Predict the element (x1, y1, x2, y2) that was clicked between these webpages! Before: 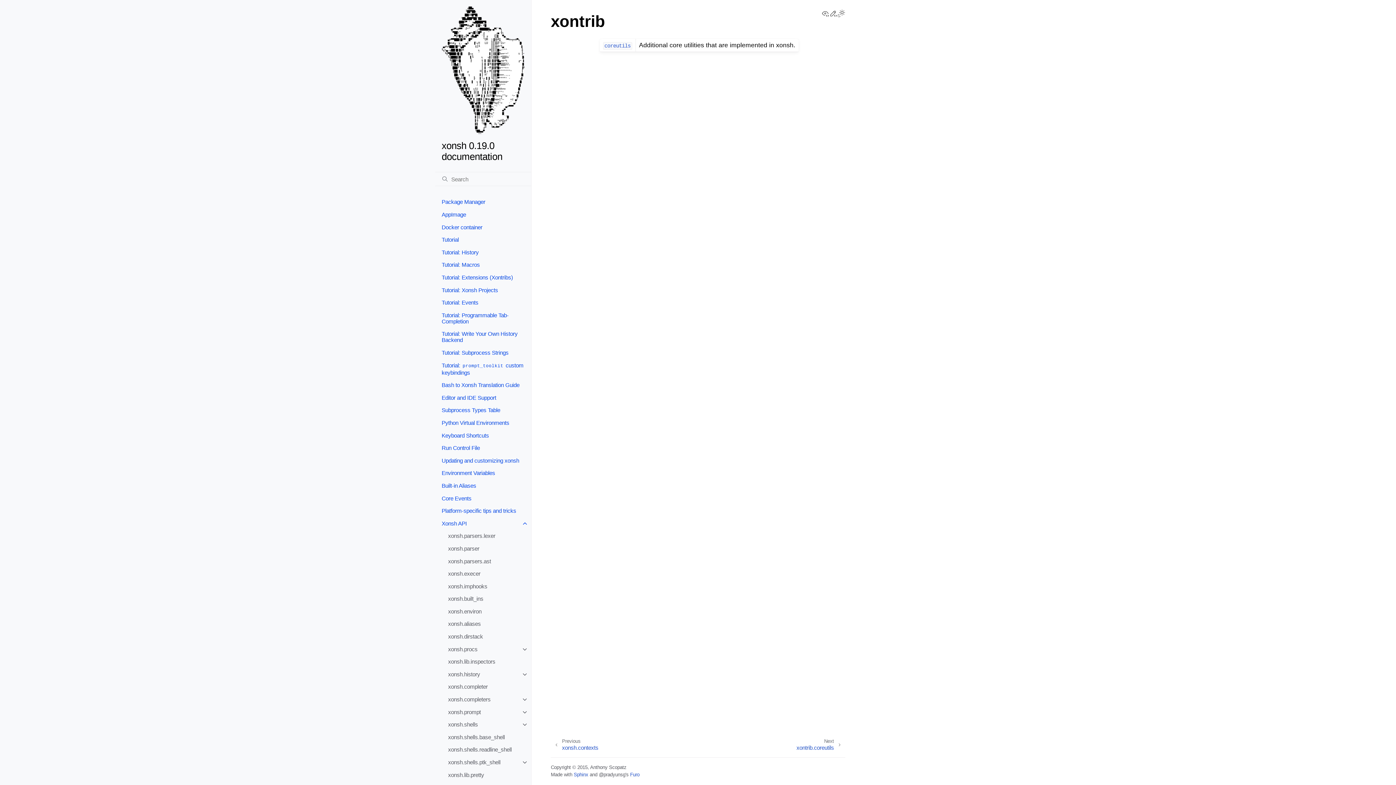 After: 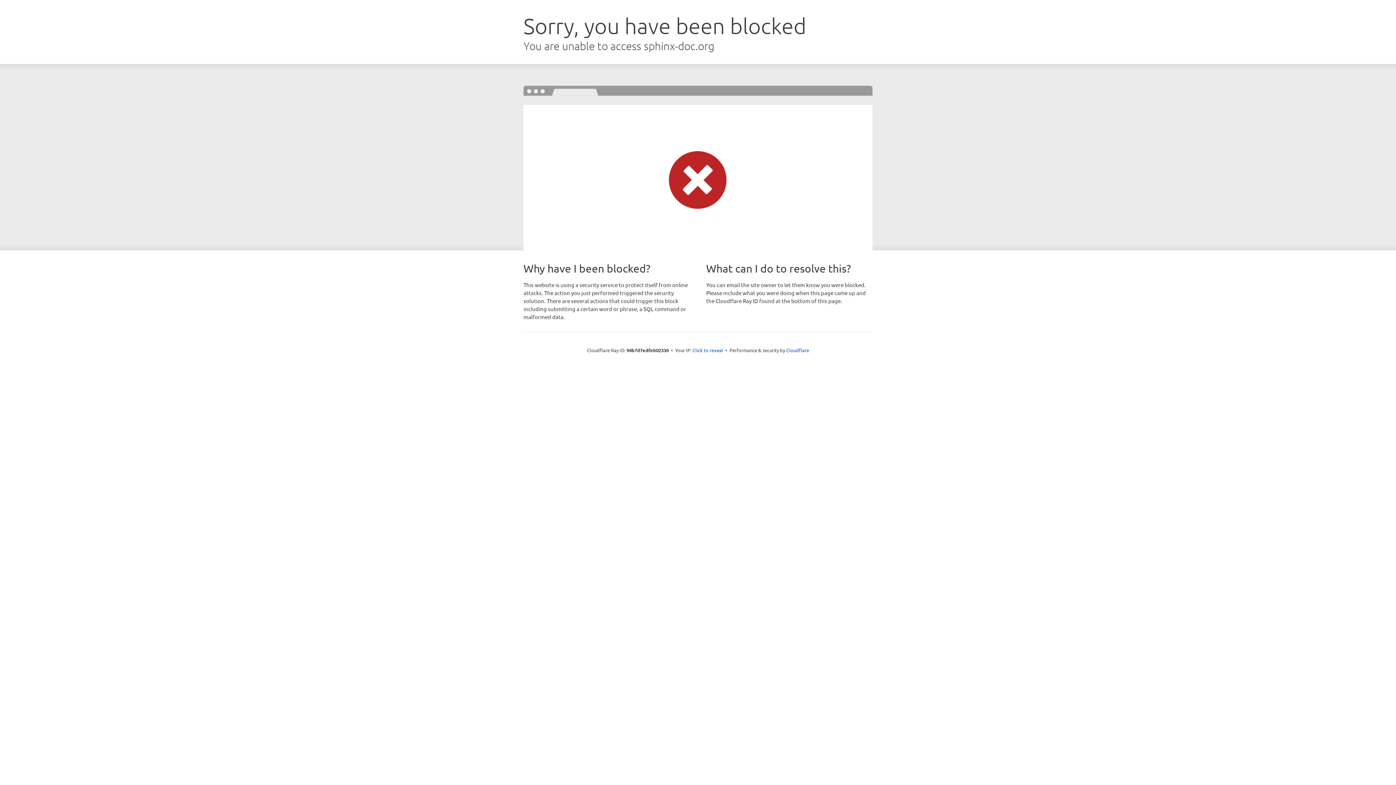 Action: bbox: (573, 772, 588, 777) label: Sphinx